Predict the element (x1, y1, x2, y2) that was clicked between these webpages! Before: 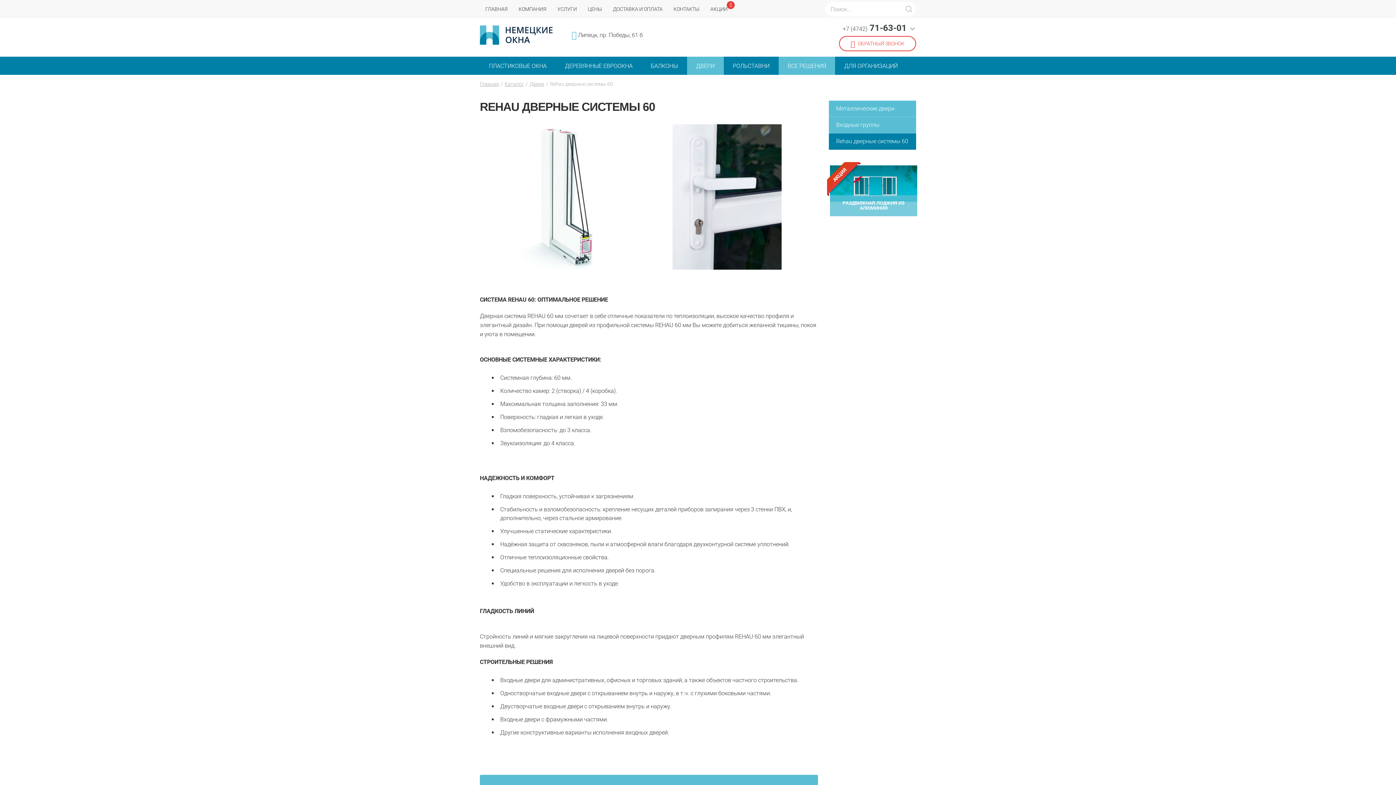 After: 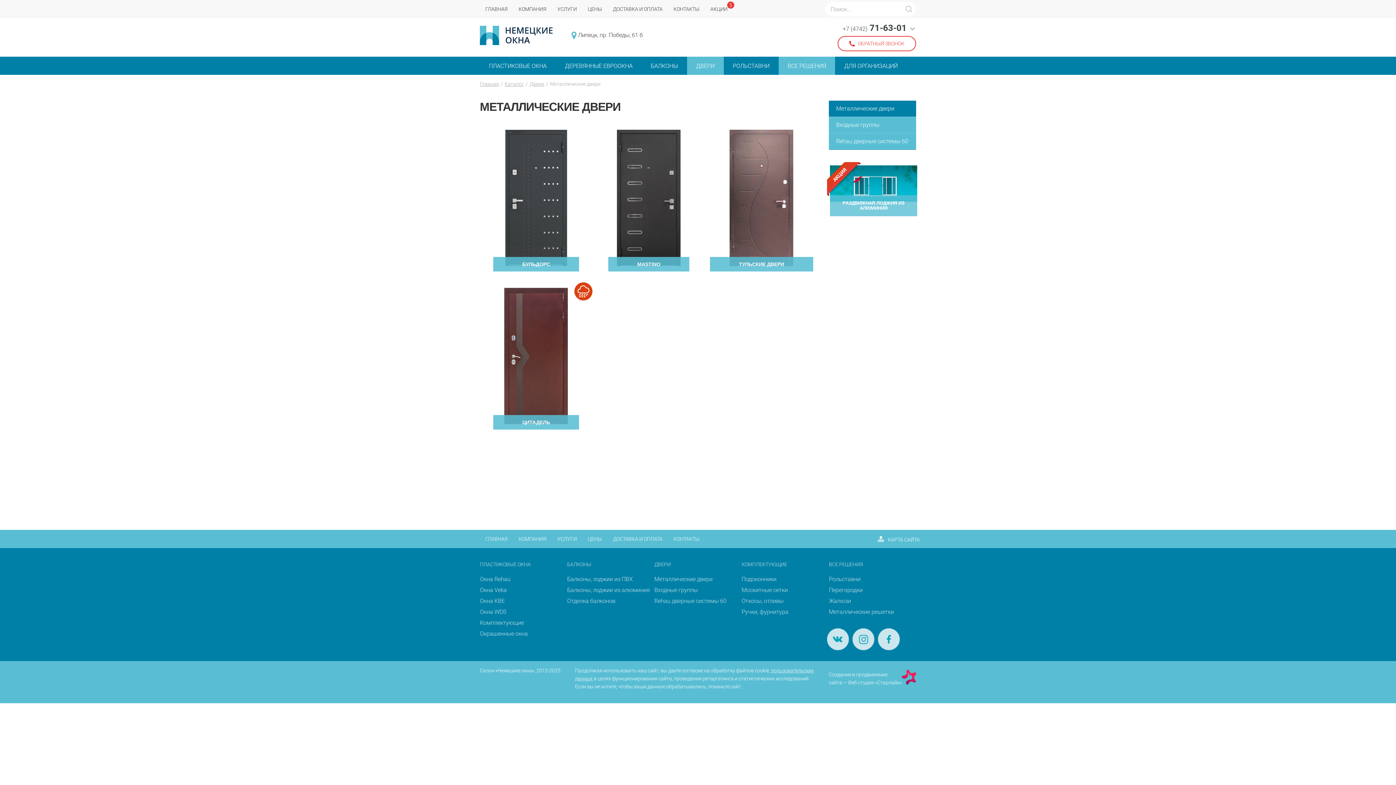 Action: bbox: (829, 100, 916, 116) label: Металлические двери